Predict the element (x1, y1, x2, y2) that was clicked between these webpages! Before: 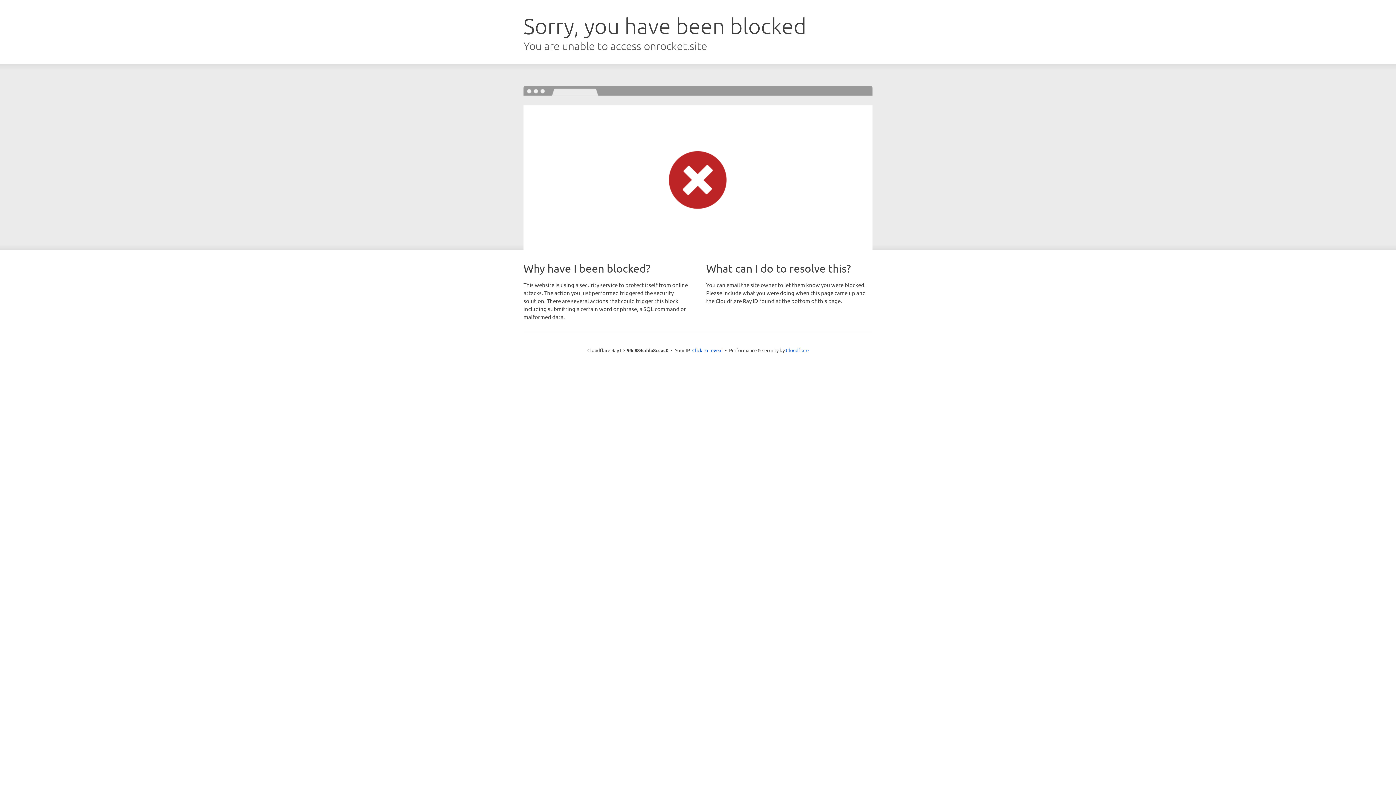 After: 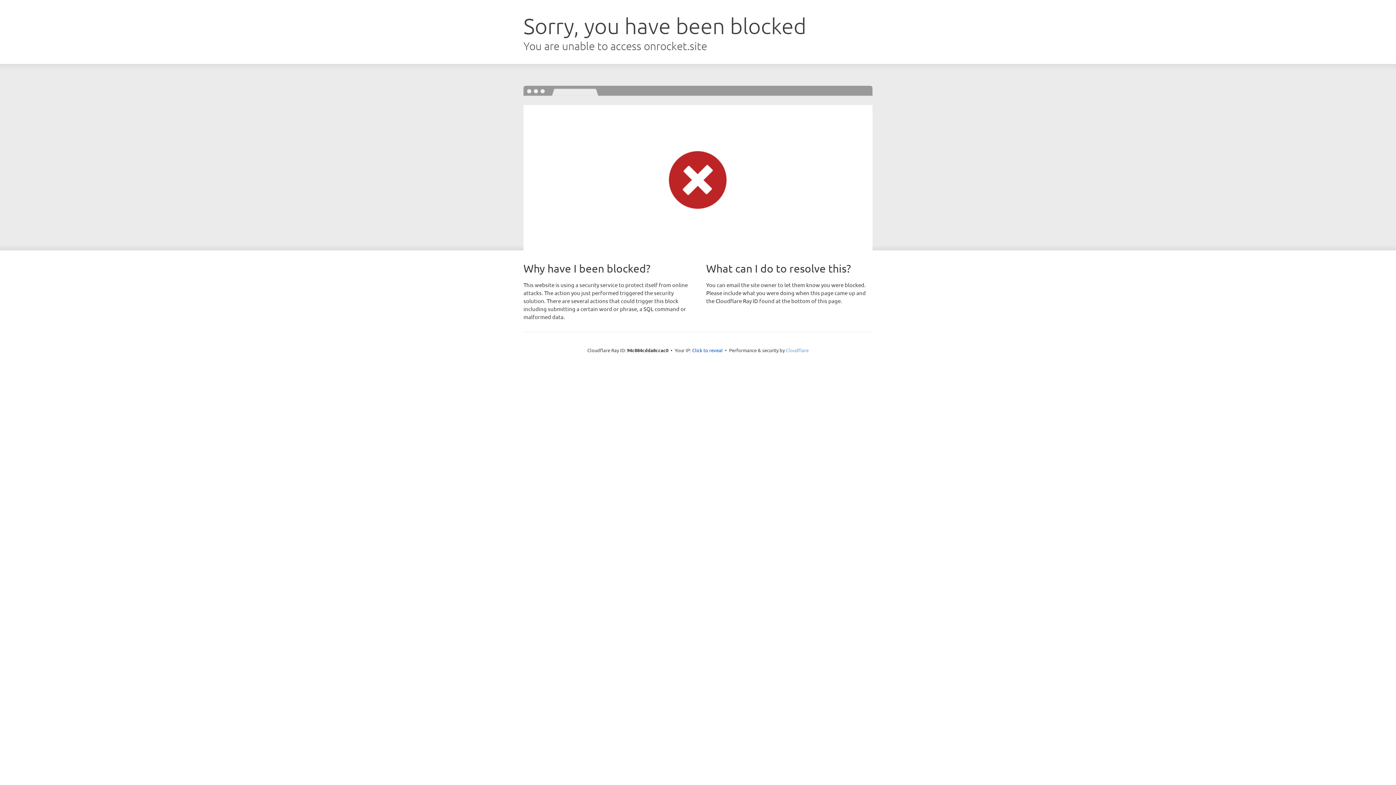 Action: label: Cloudflare bbox: (786, 347, 808, 353)